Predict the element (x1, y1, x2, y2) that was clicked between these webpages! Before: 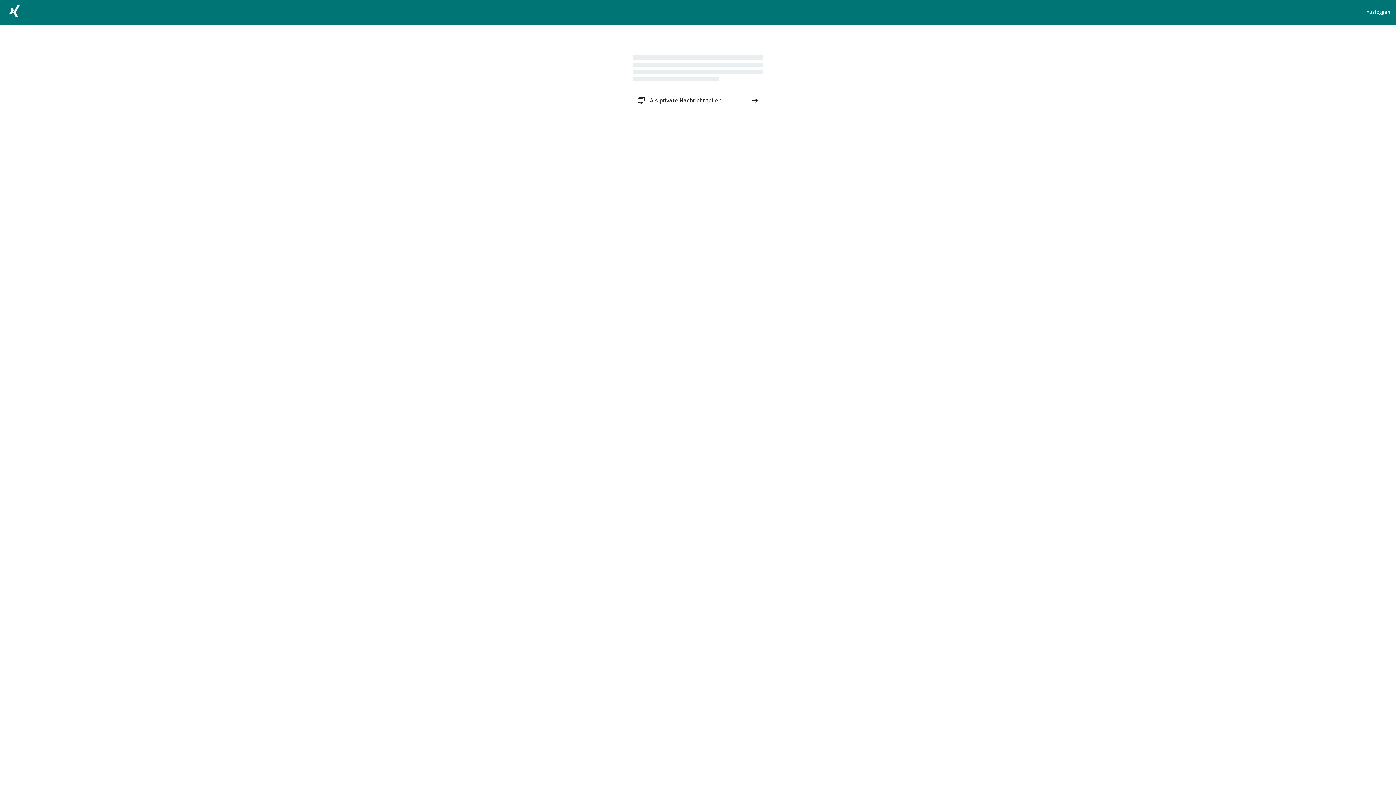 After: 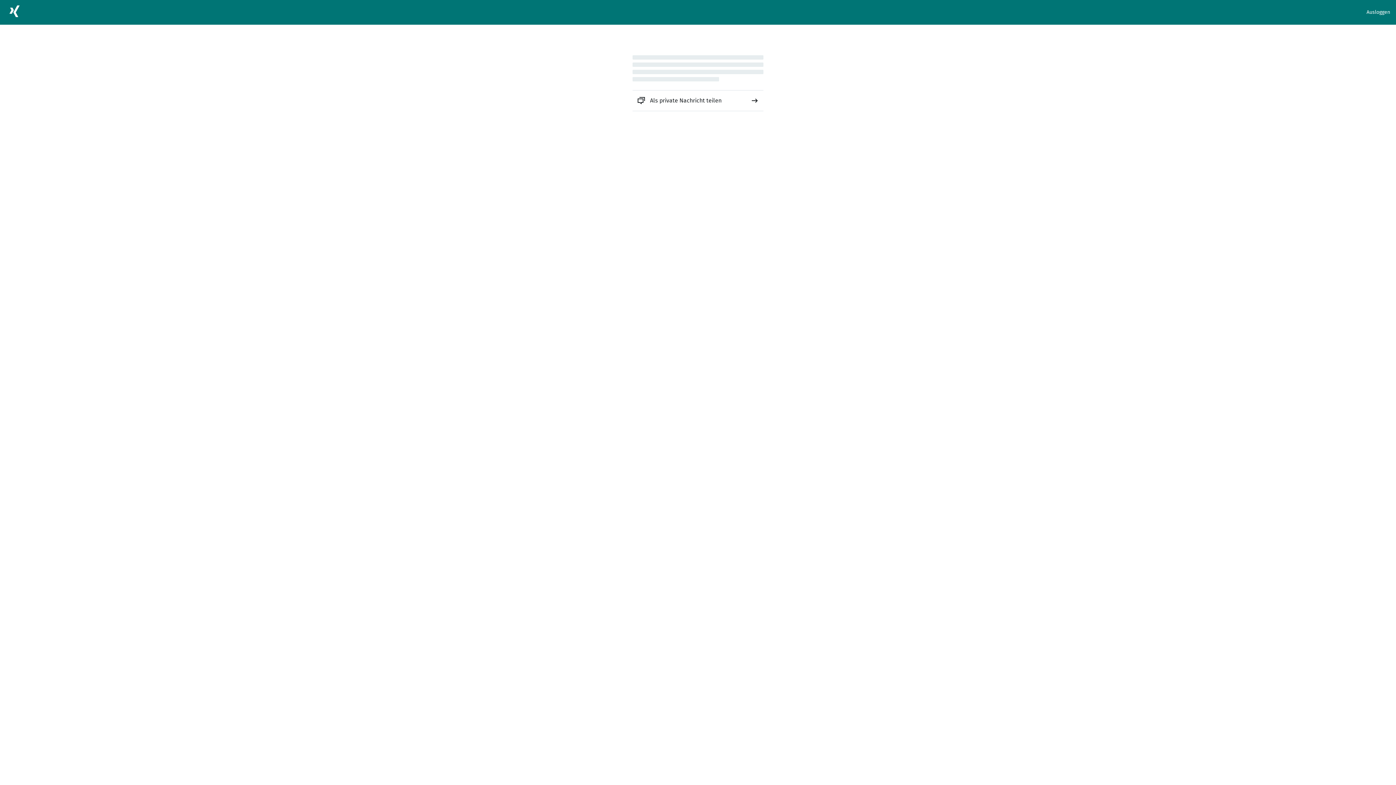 Action: bbox: (632, 90, 763, 110) label: Als private Nachricht teilen